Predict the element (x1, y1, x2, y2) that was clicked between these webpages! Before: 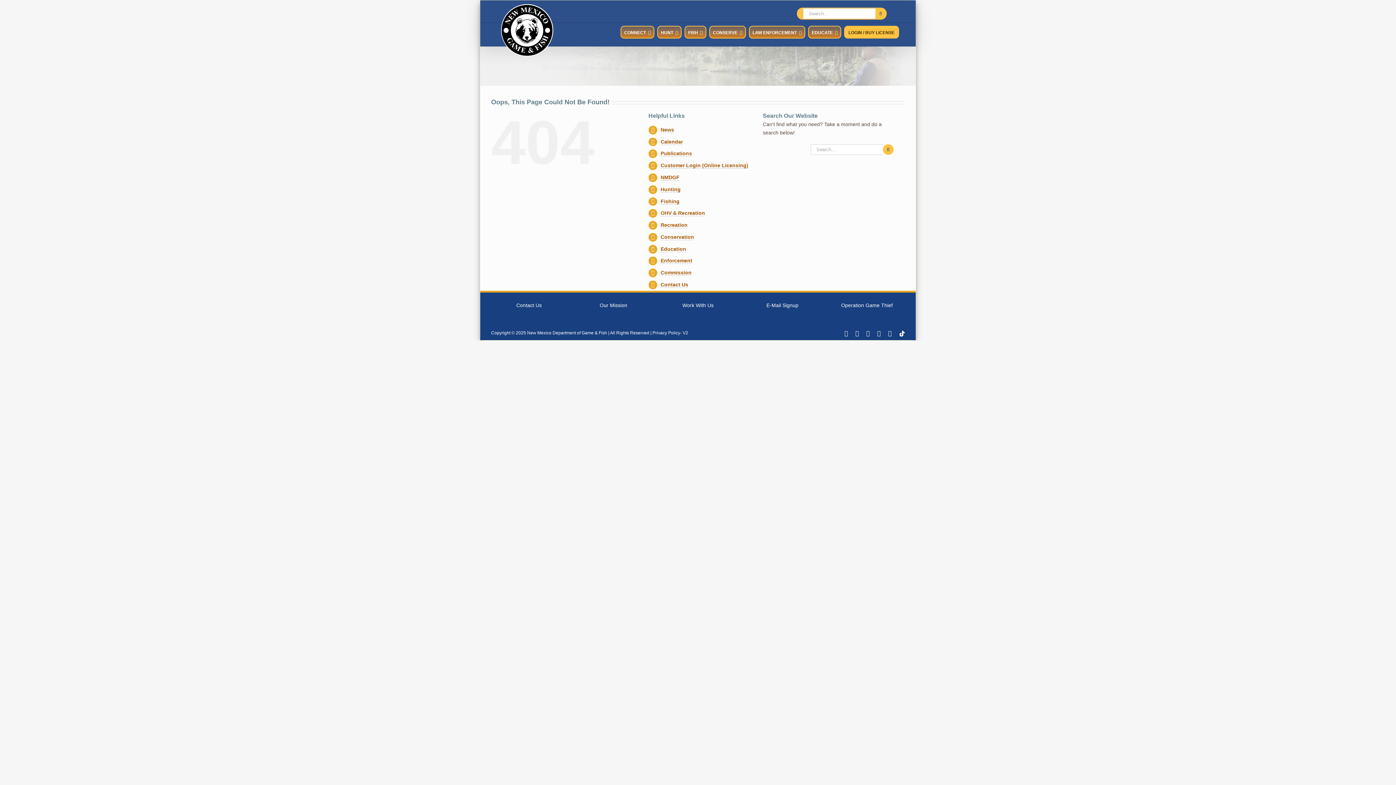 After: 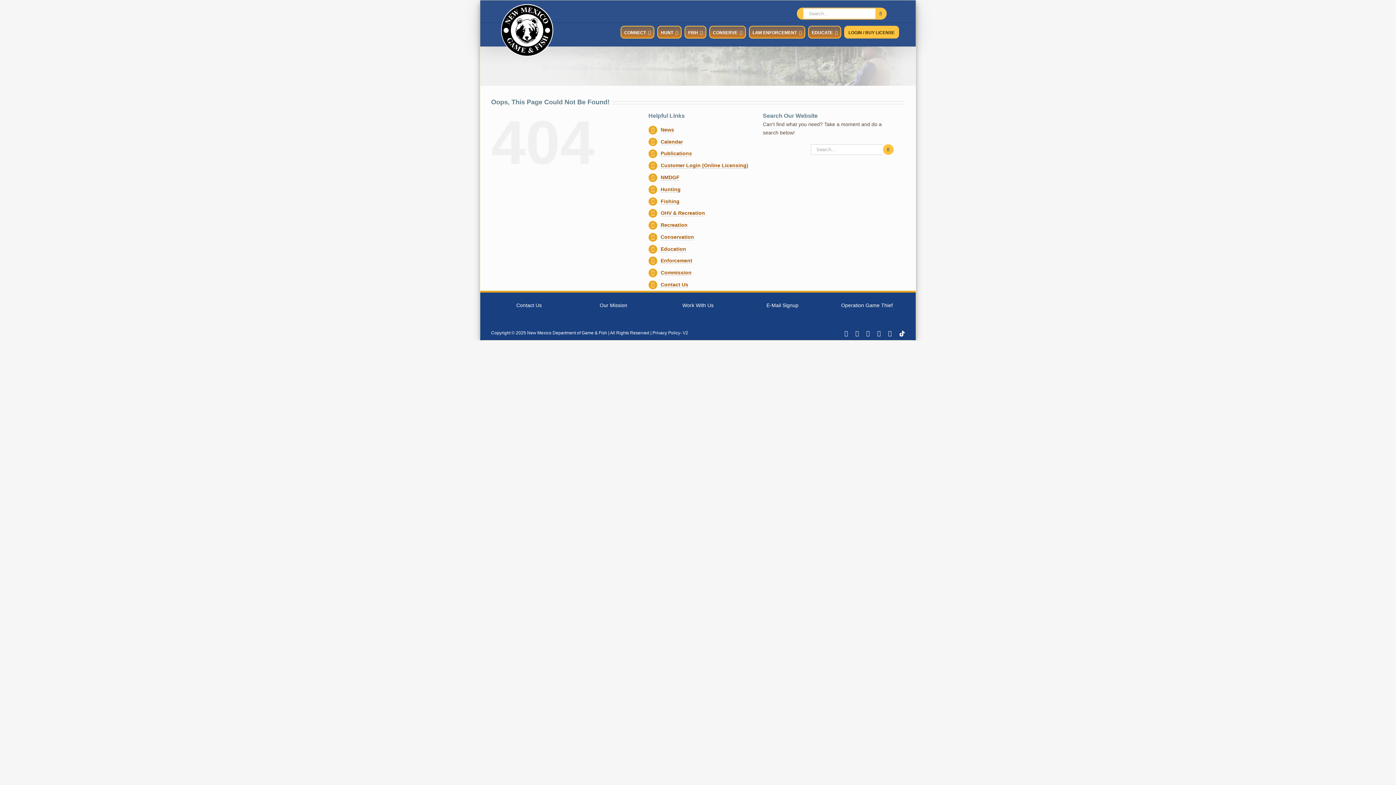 Action: bbox: (888, 330, 892, 336) label: Rss